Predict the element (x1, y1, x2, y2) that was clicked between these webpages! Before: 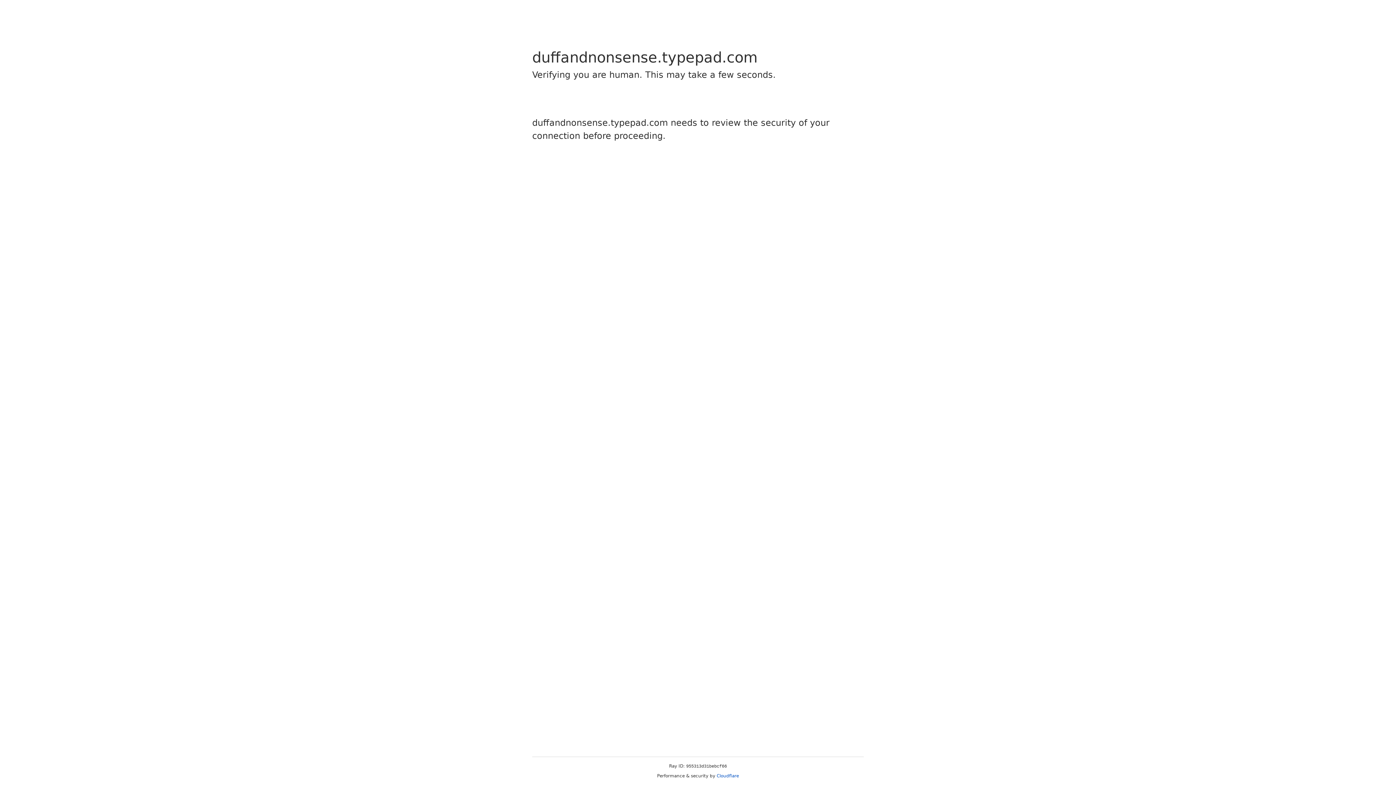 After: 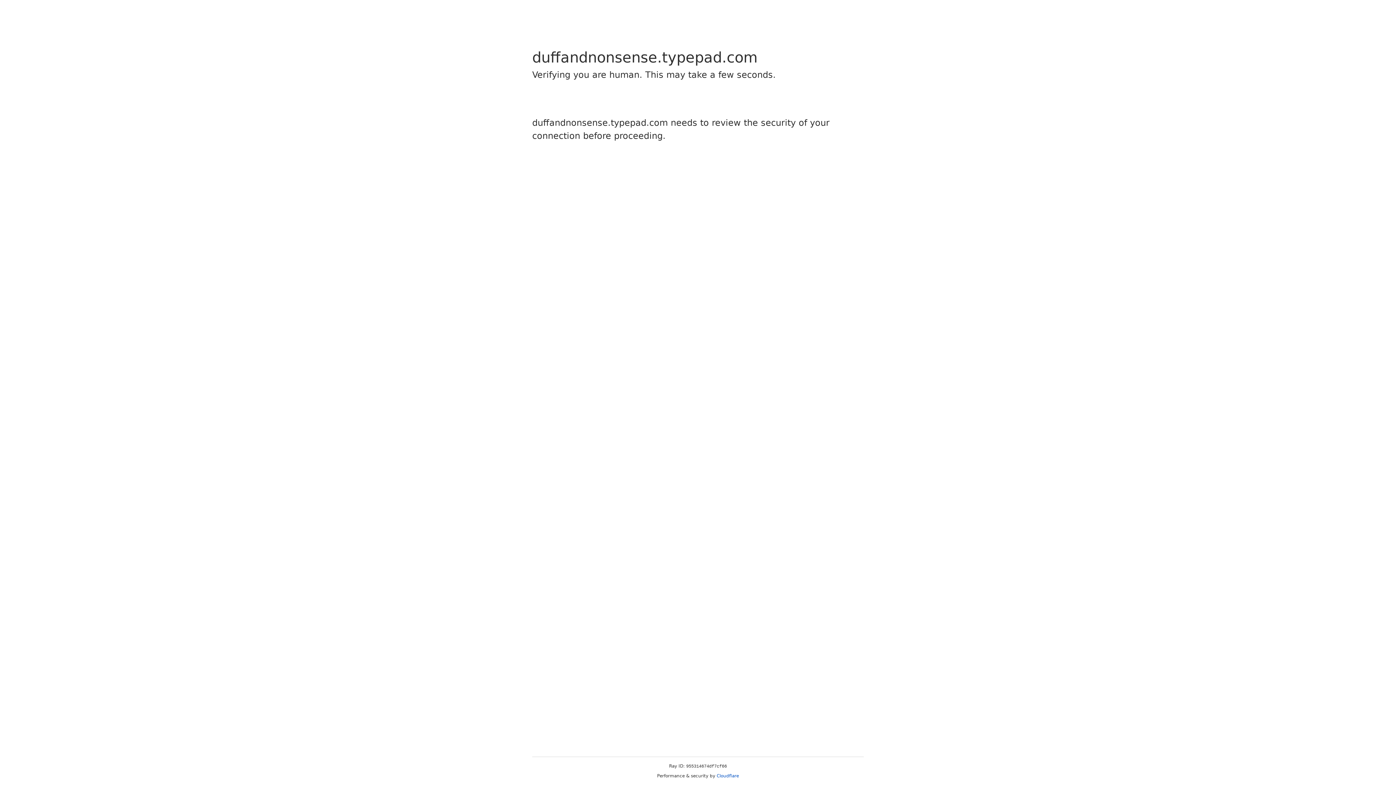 Action: label: Cloudflare bbox: (716, 773, 739, 778)